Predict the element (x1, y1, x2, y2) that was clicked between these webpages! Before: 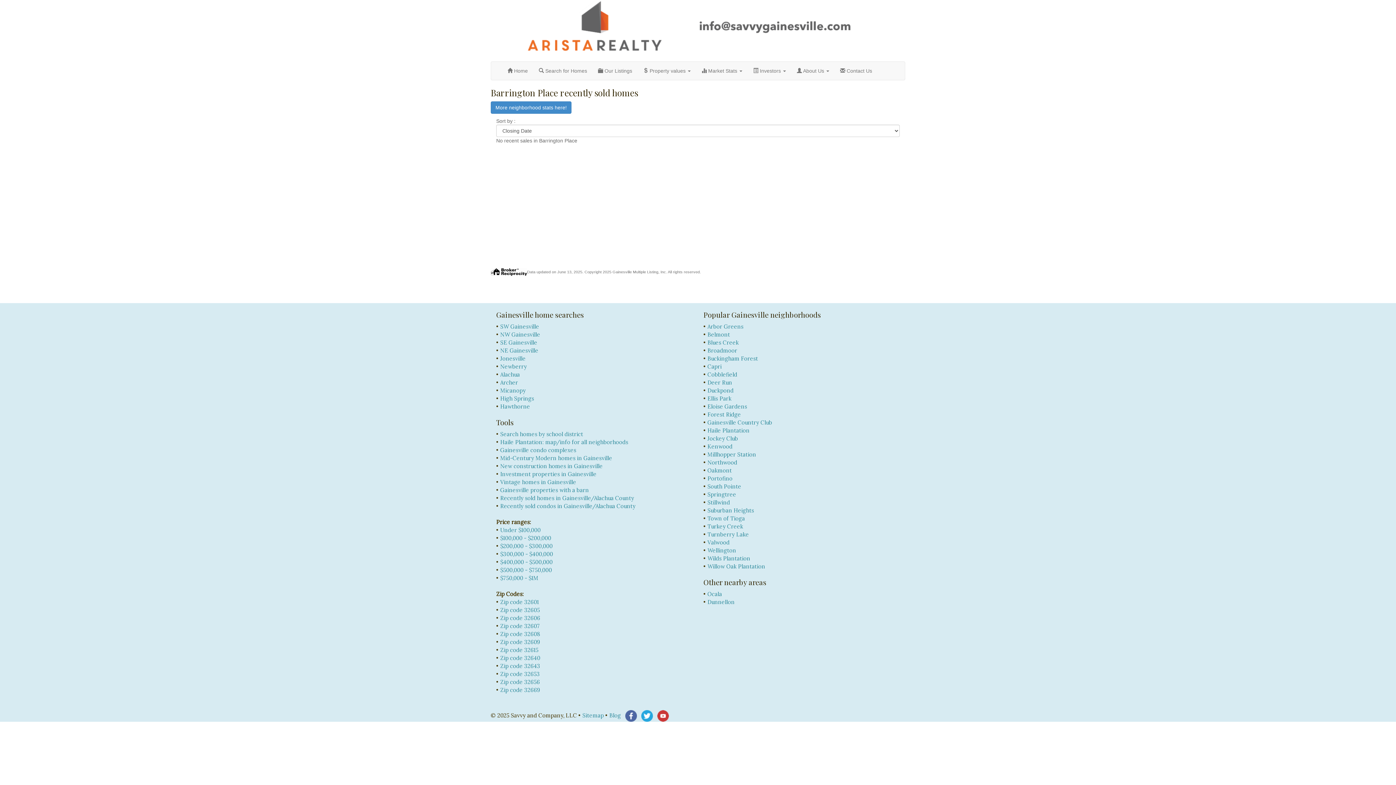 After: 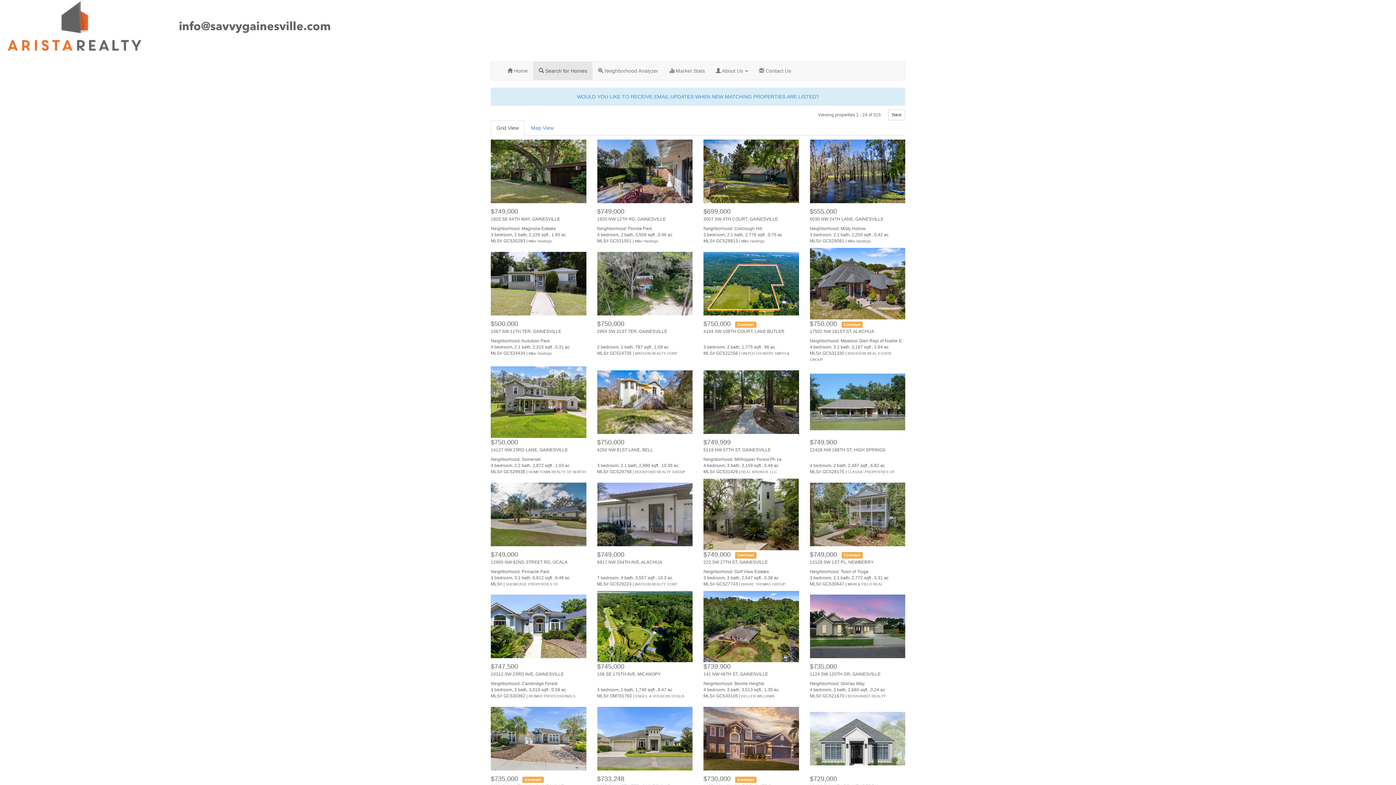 Action: label: $500,000 - $750,000 bbox: (500, 566, 552, 573)